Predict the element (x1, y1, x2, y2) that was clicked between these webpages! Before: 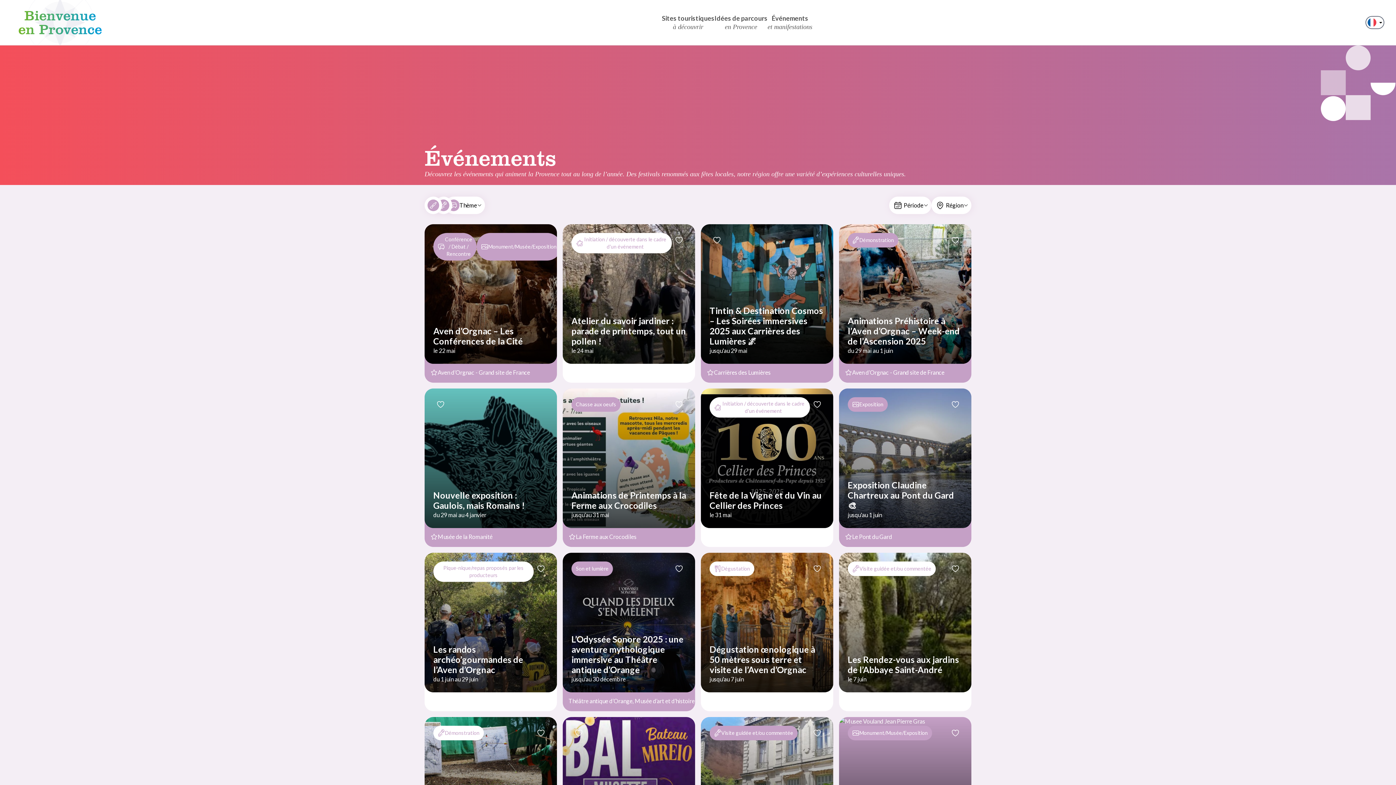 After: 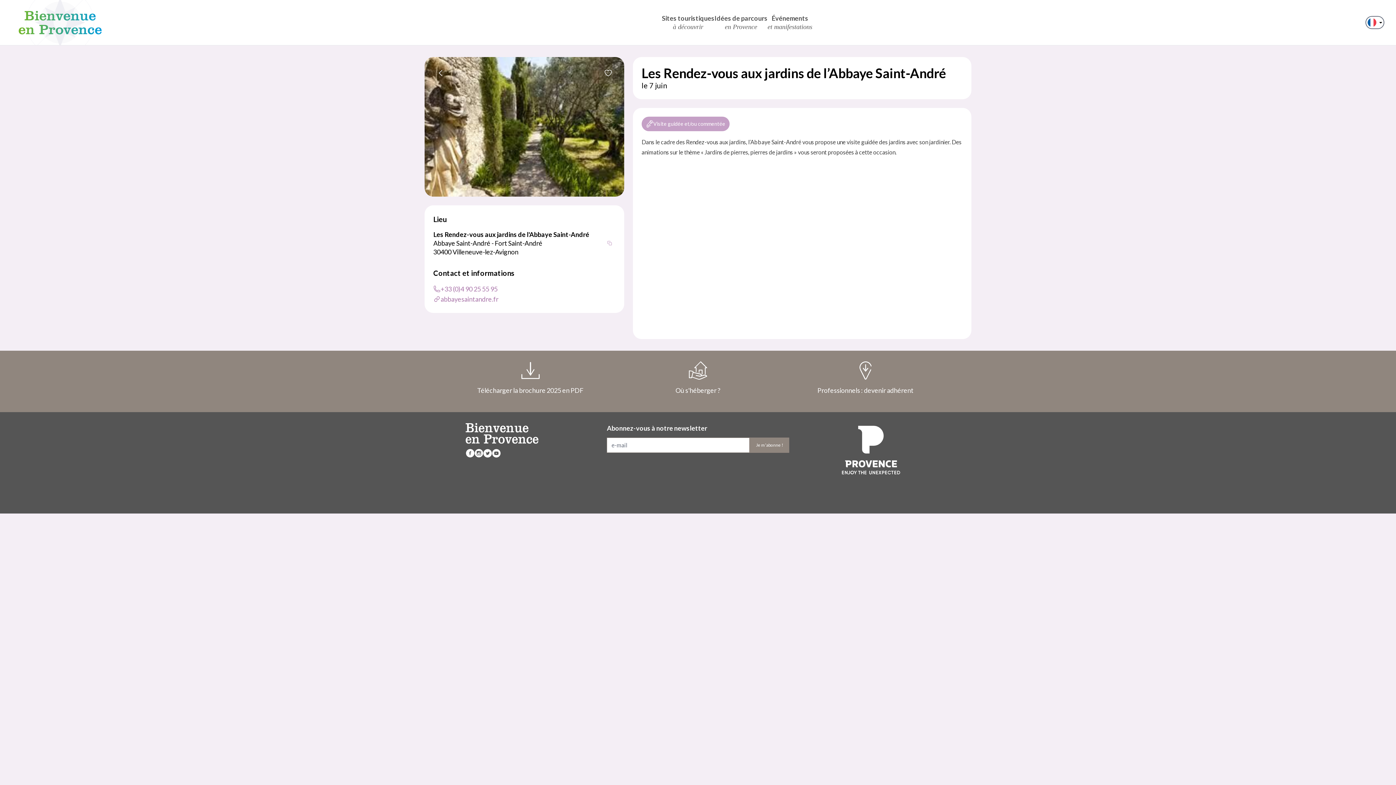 Action: bbox: (839, 553, 971, 692)